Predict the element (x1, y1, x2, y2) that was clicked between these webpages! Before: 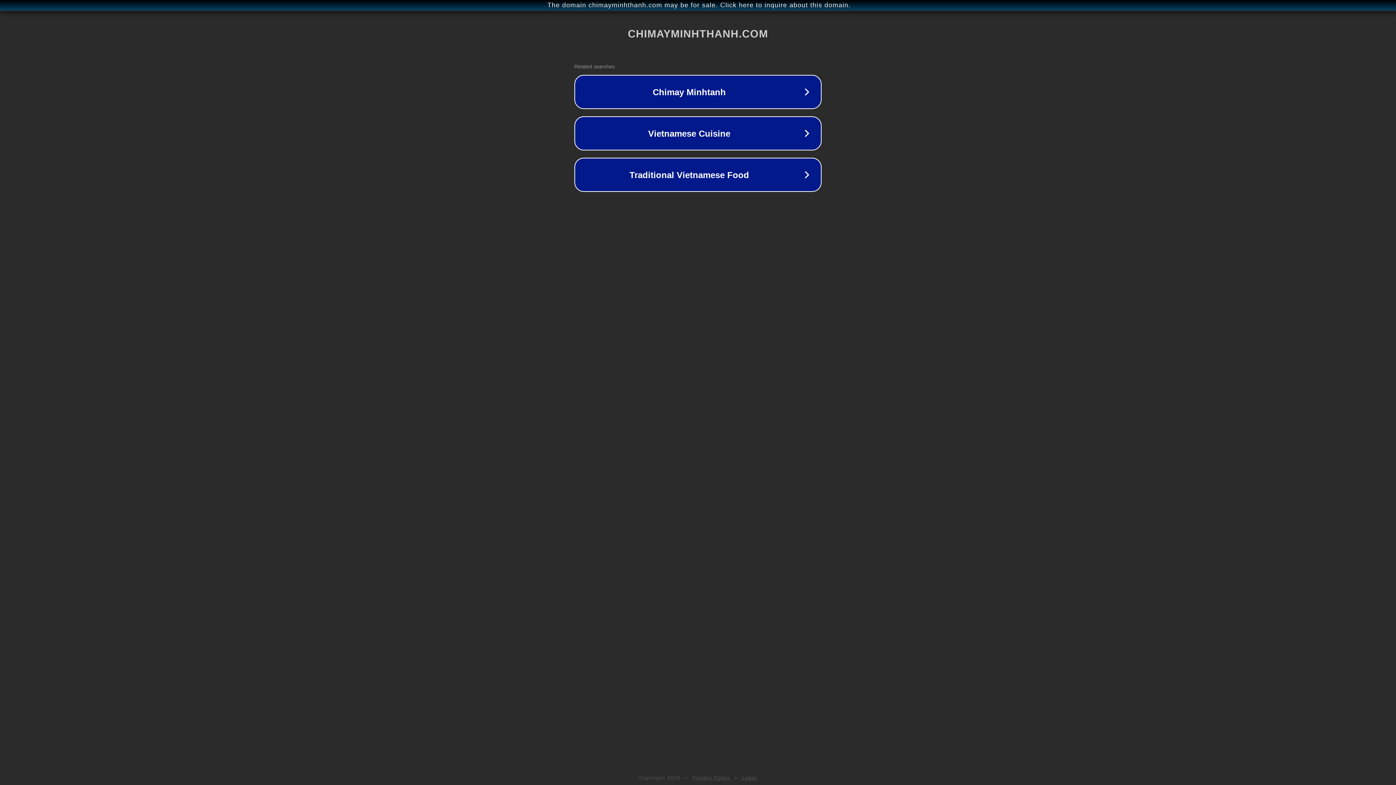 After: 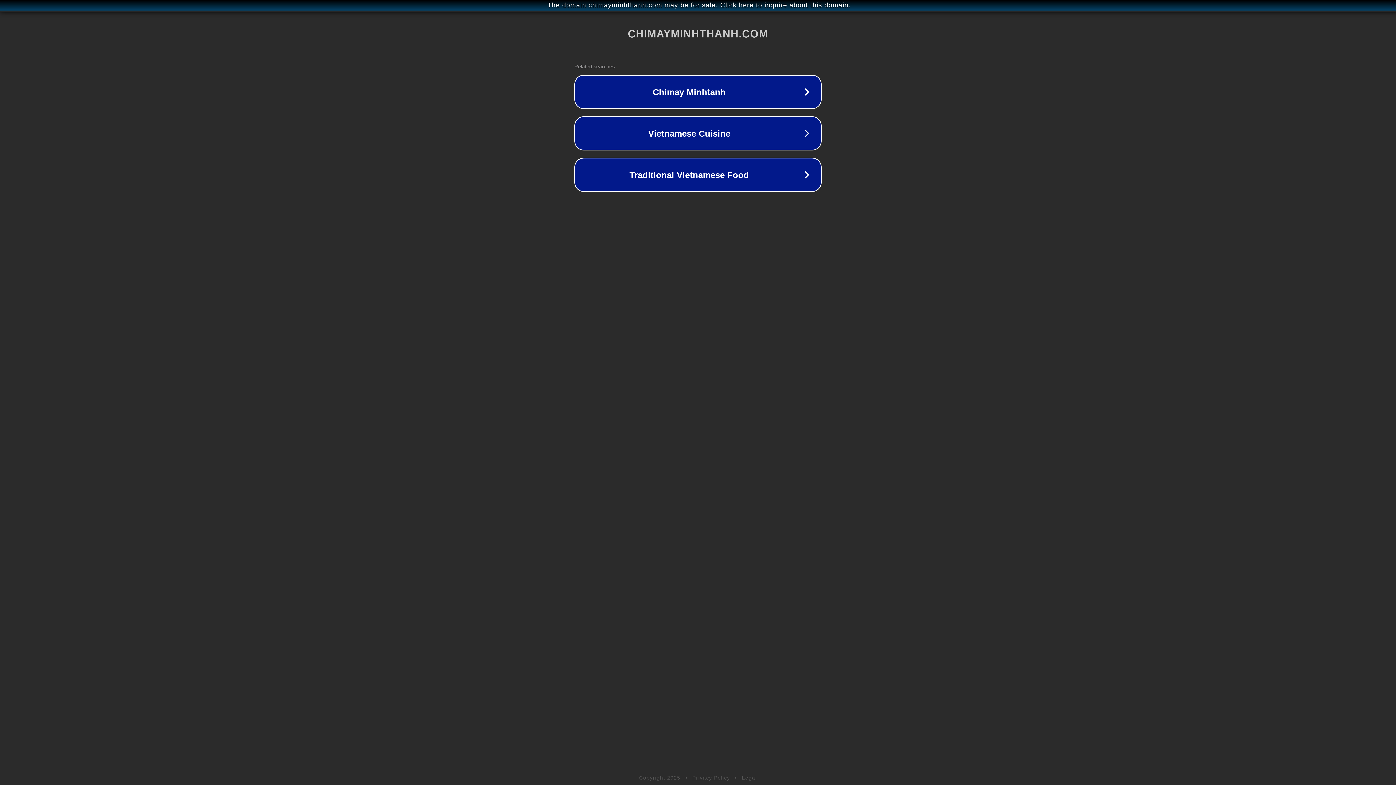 Action: label: Legal bbox: (742, 775, 757, 781)